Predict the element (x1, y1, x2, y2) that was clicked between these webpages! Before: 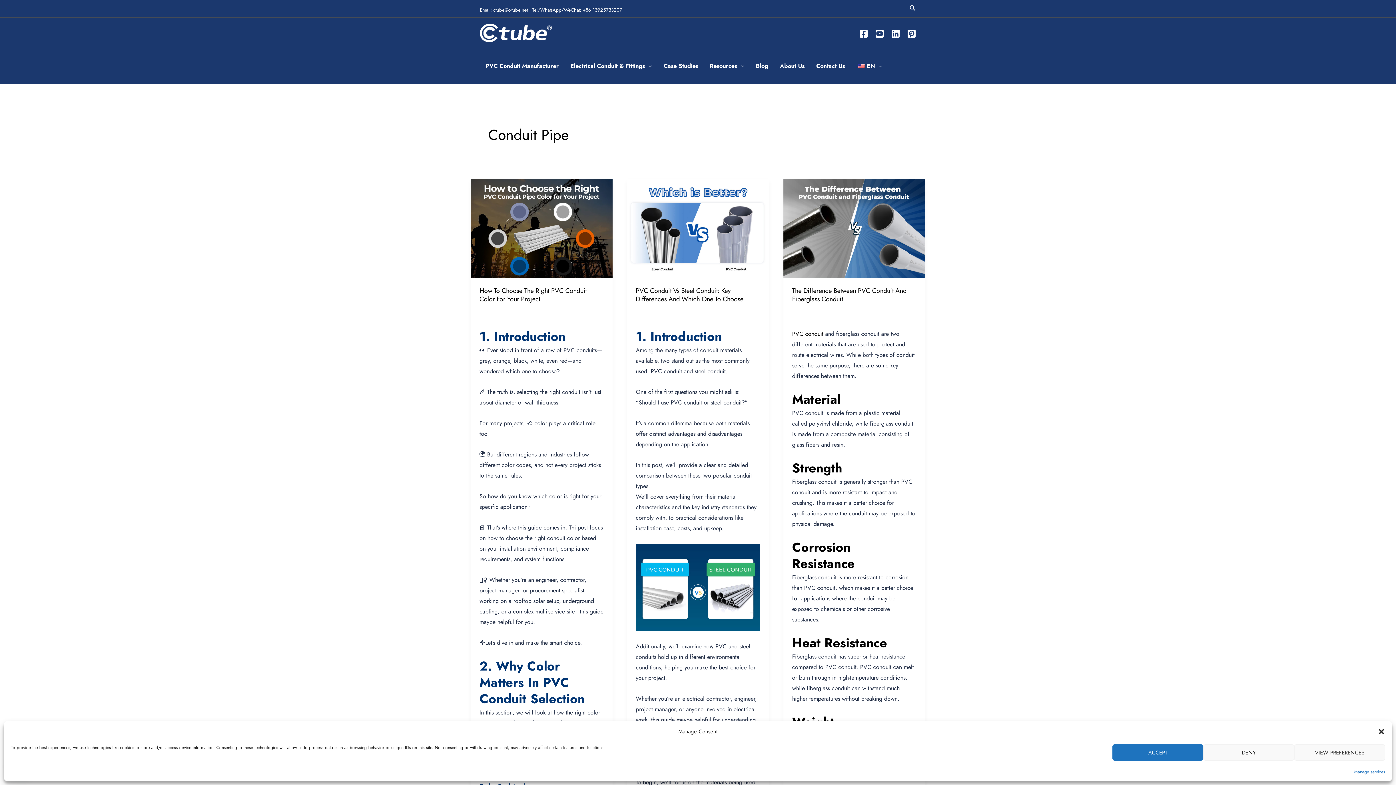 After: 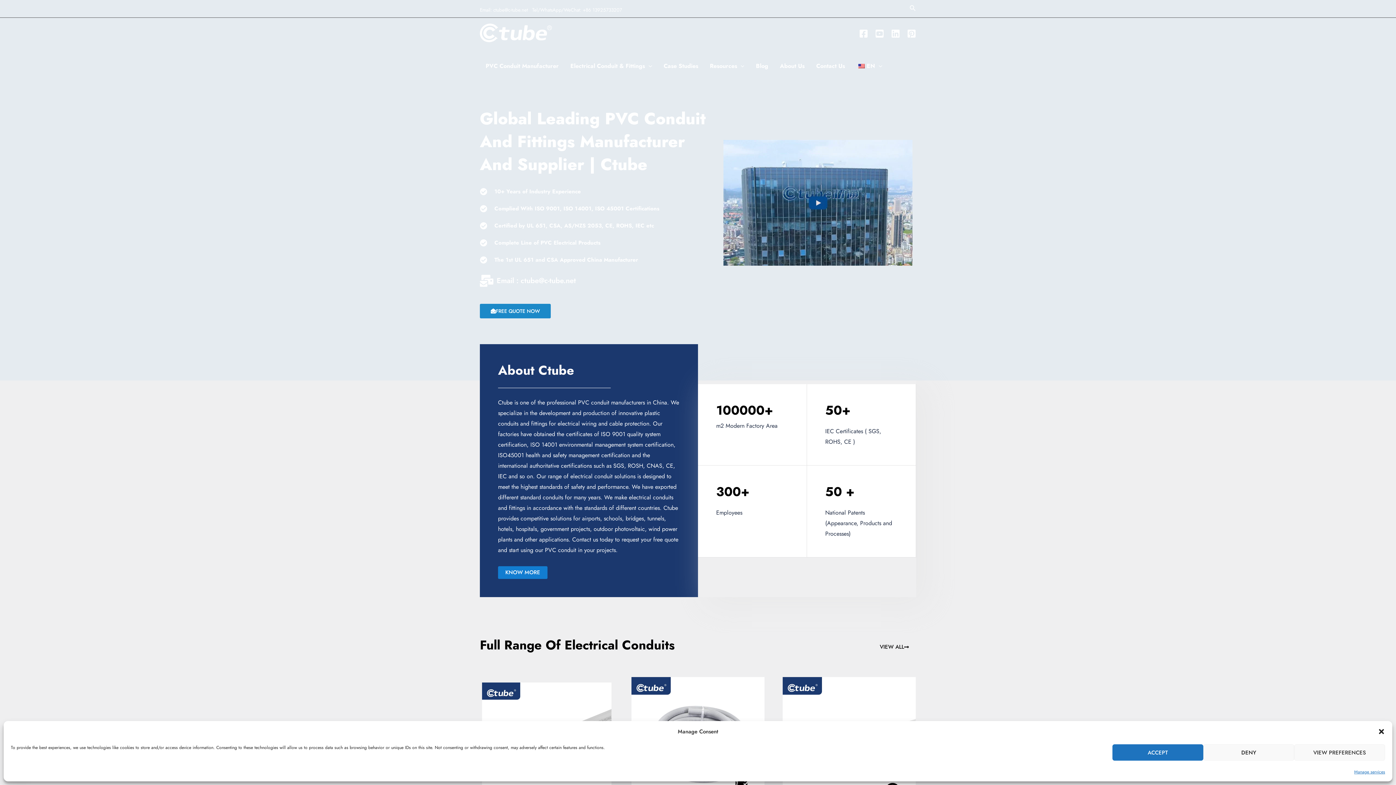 Action: label: PVC conduit bbox: (792, 329, 823, 338)